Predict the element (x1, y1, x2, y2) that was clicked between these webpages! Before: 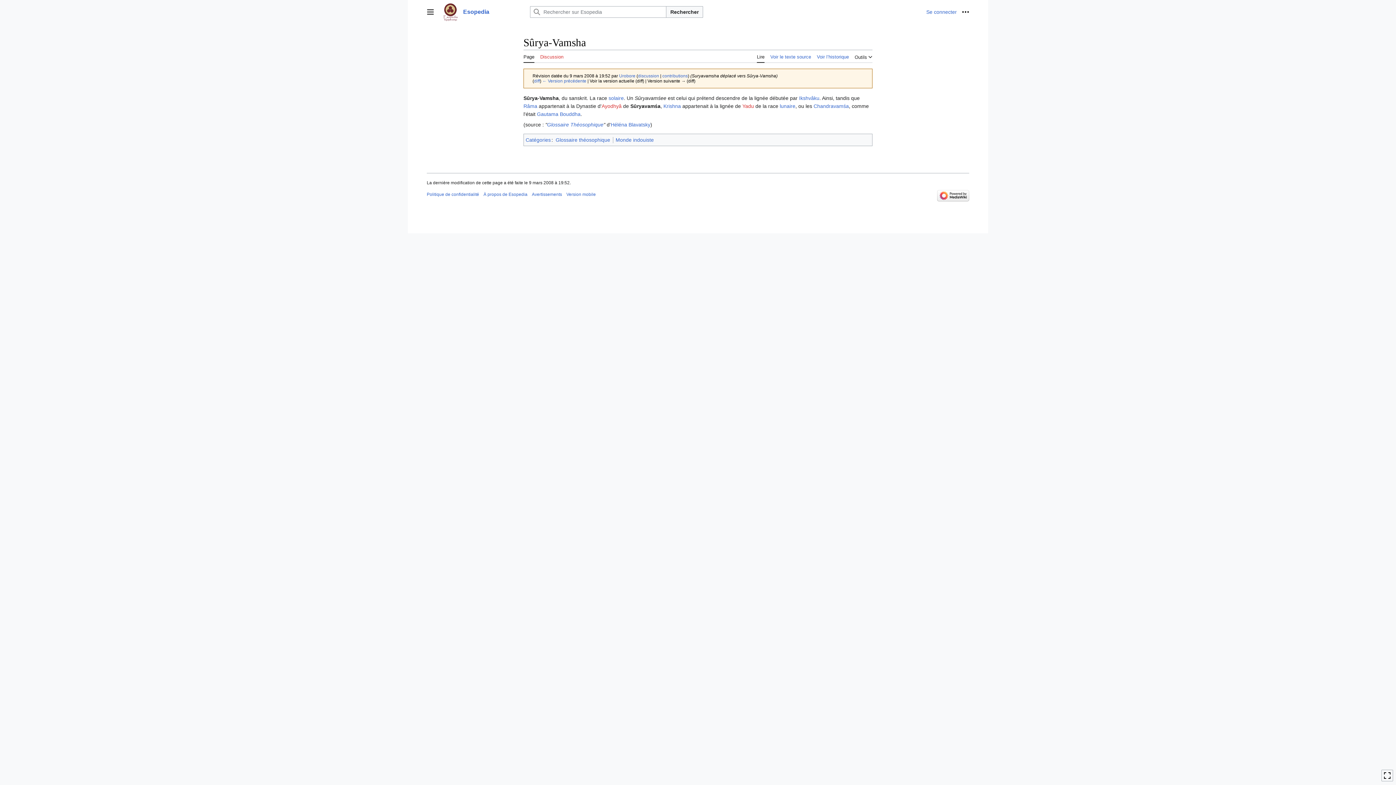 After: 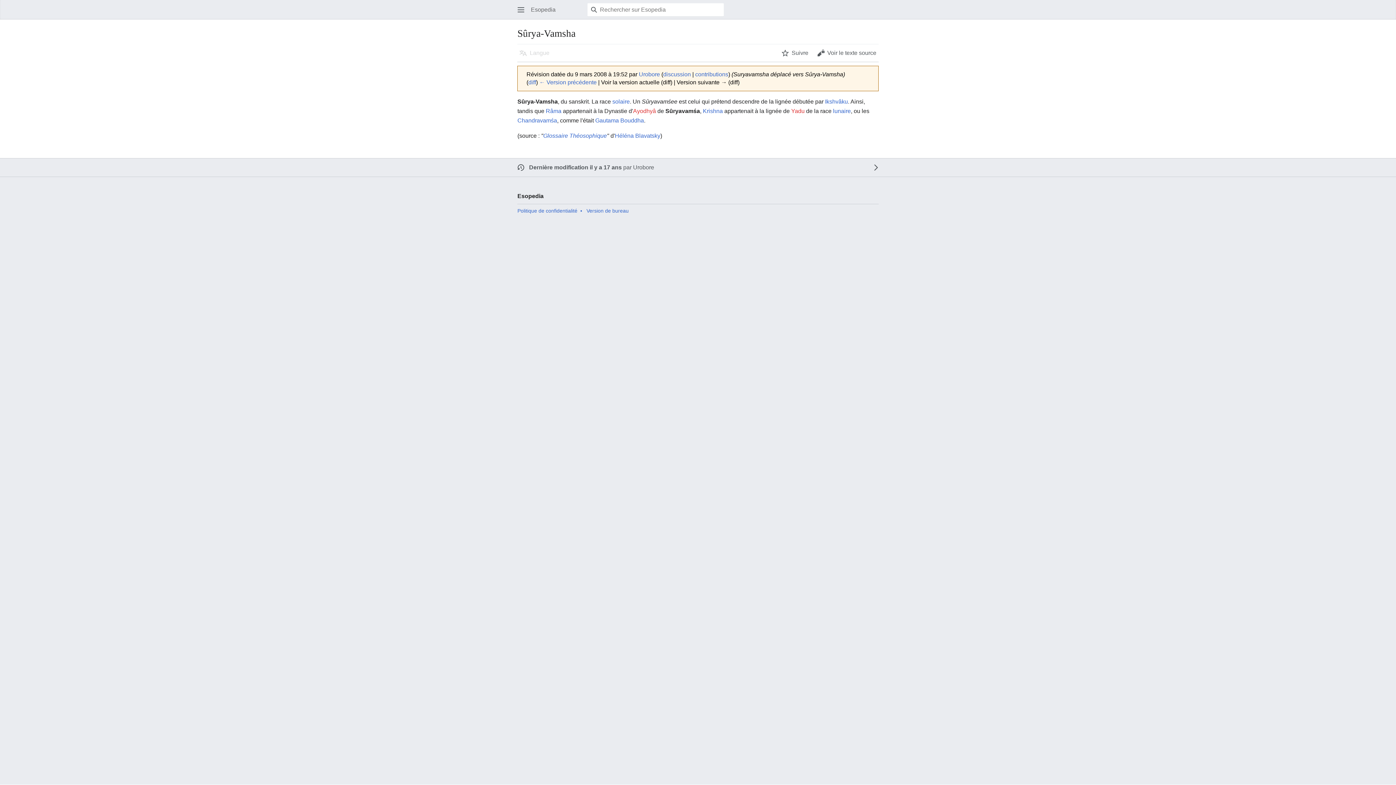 Action: label: Version mobile bbox: (566, 192, 596, 197)